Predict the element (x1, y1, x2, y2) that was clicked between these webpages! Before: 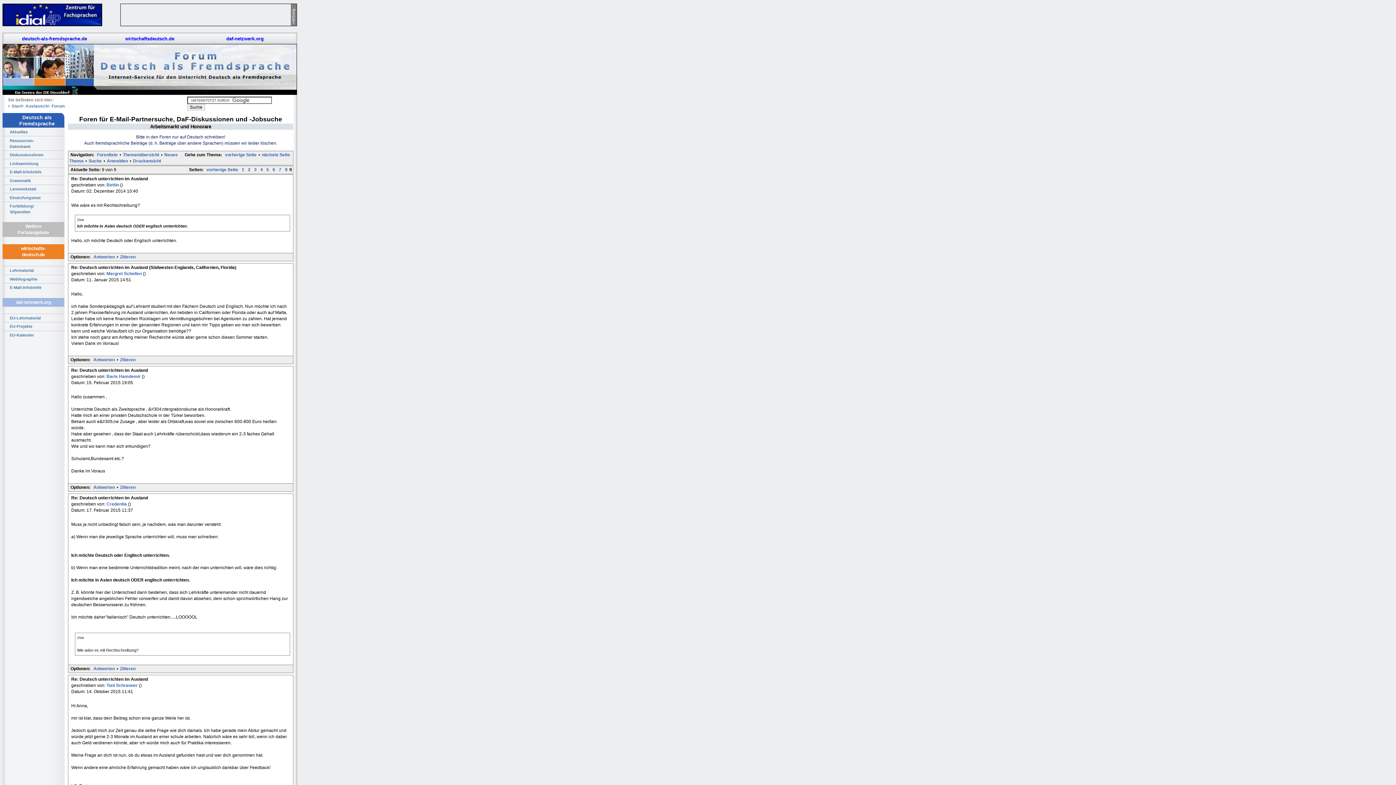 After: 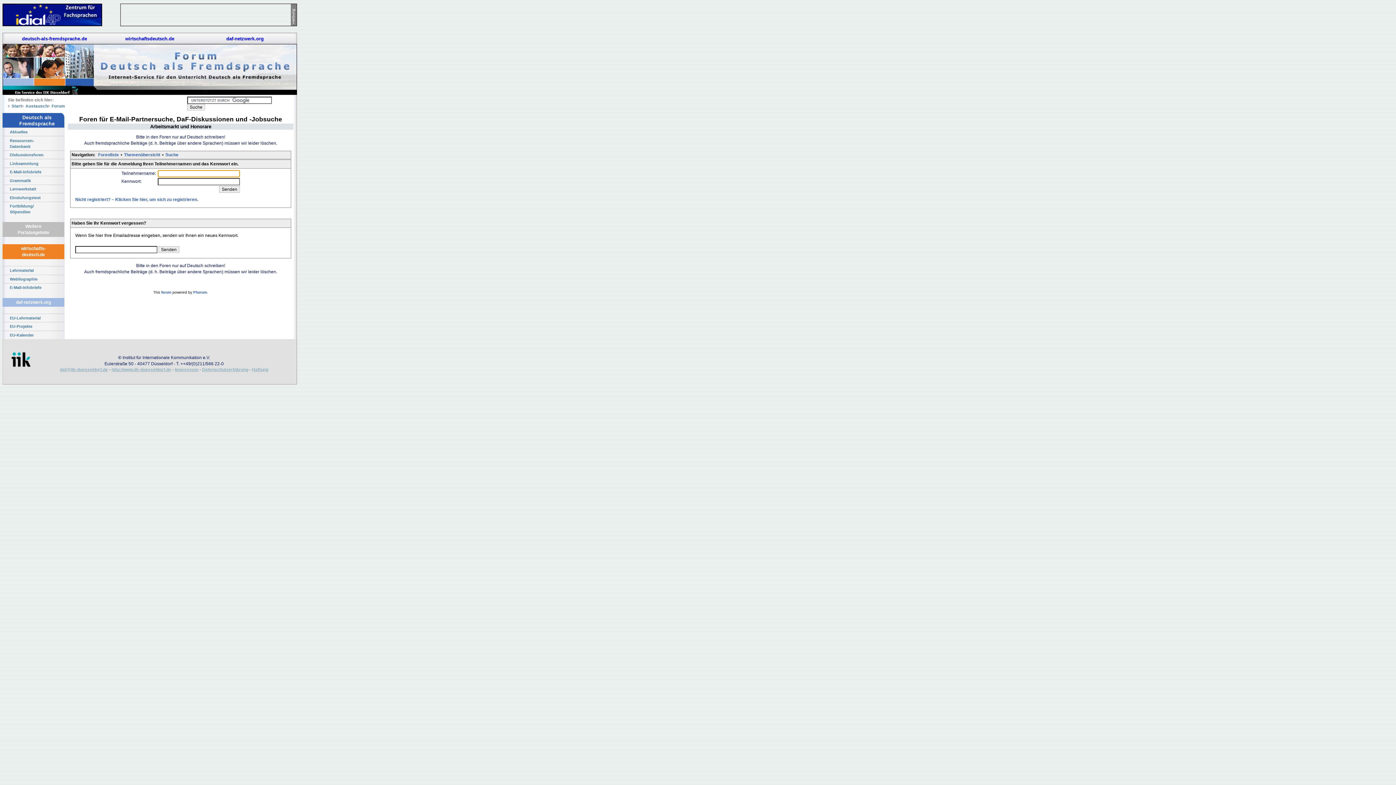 Action: bbox: (105, 158, 129, 163) label: Anmelden